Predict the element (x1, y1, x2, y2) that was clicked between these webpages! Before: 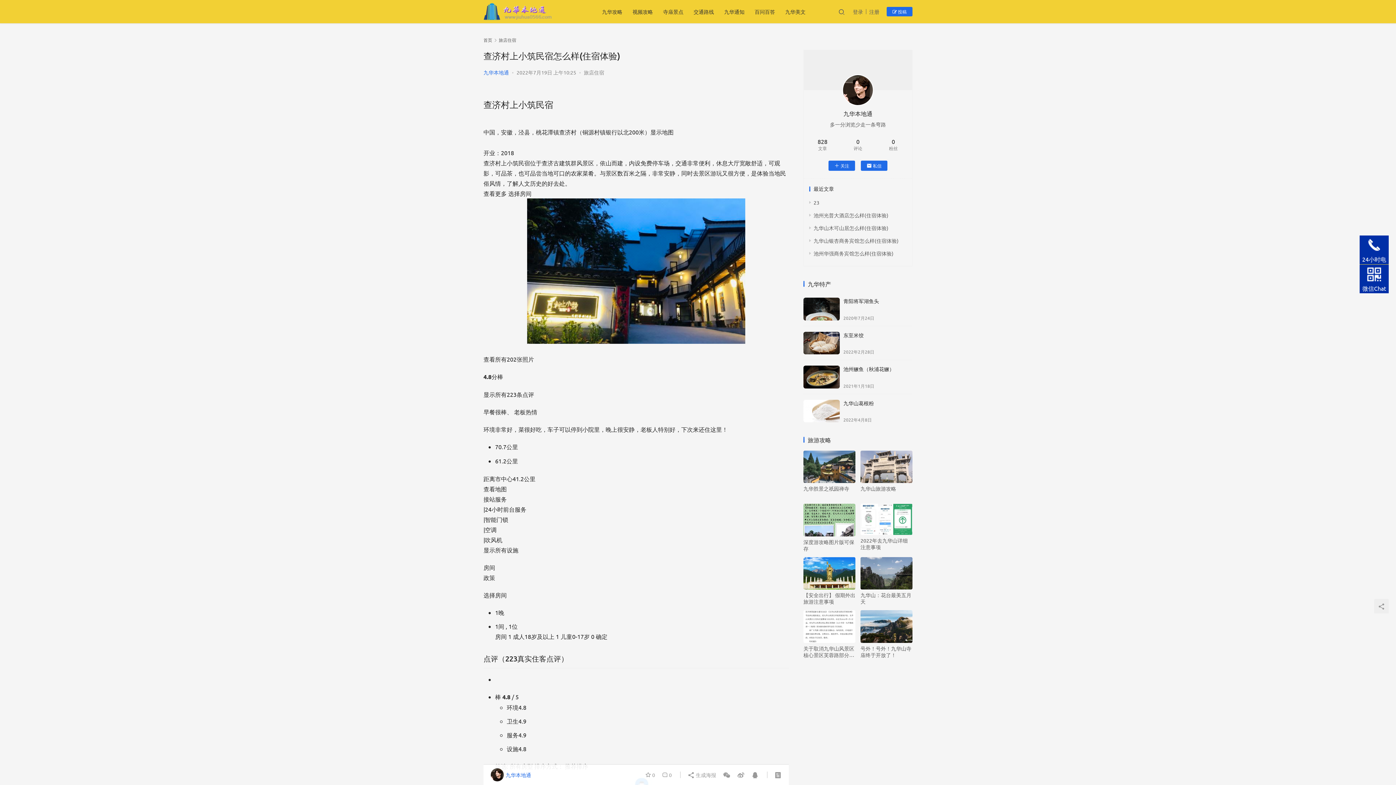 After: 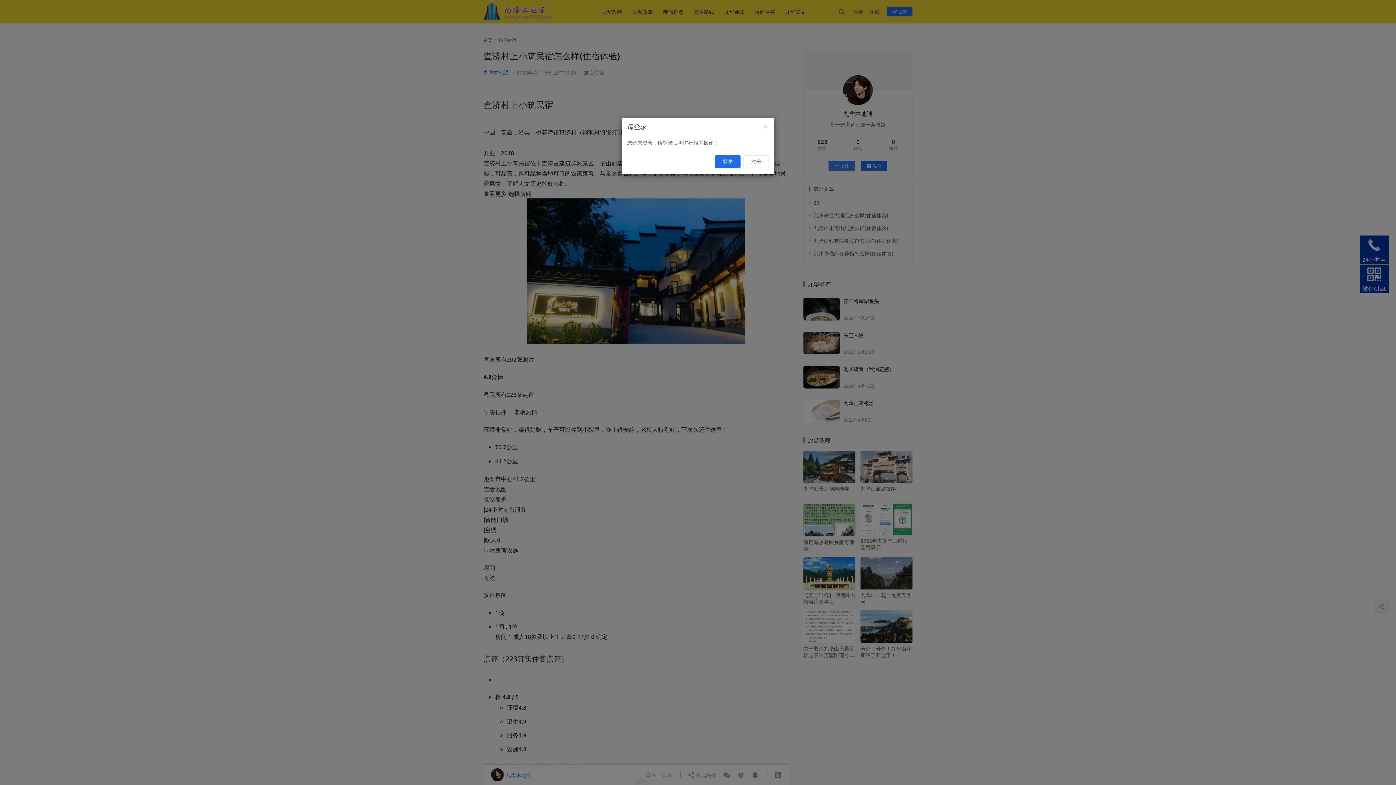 Action: bbox: (828, 160, 855, 170) label: 关注